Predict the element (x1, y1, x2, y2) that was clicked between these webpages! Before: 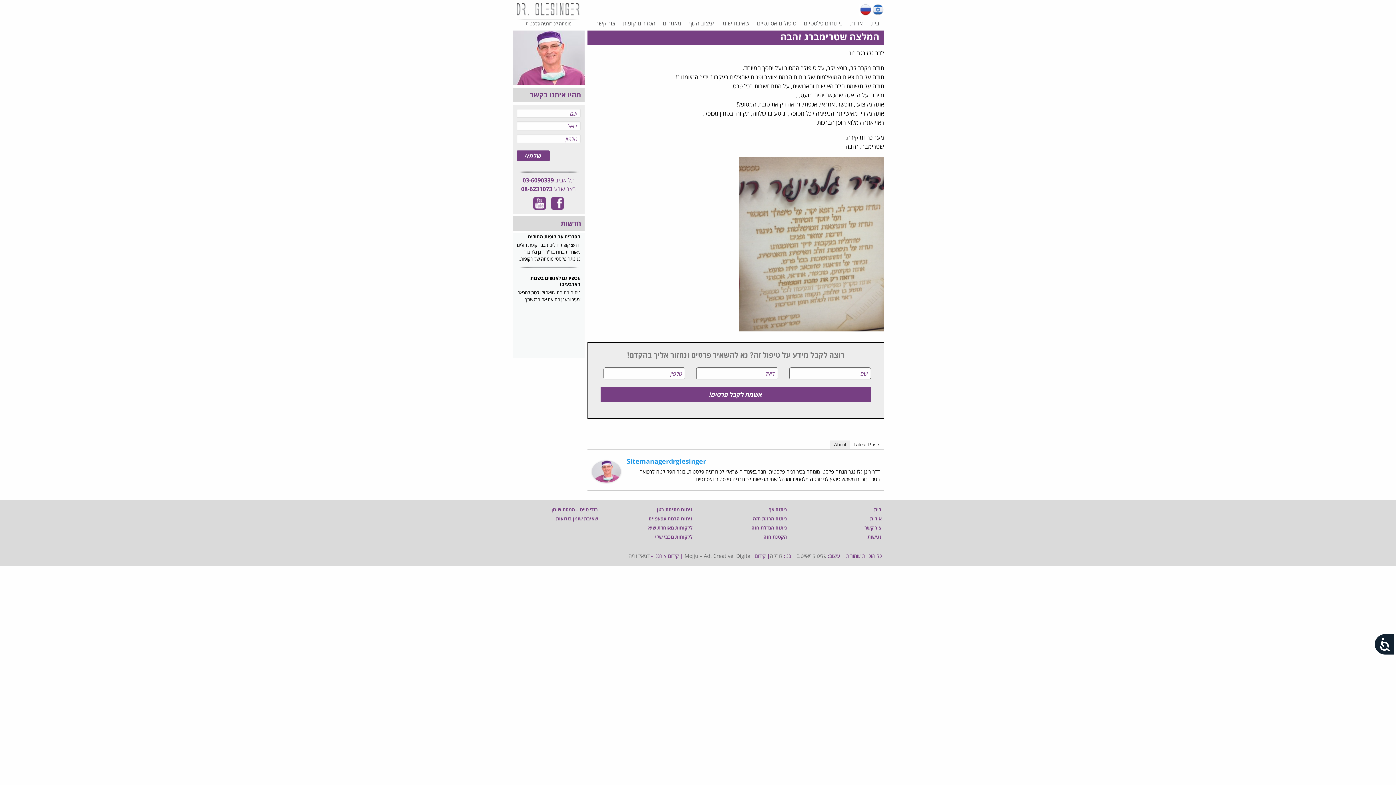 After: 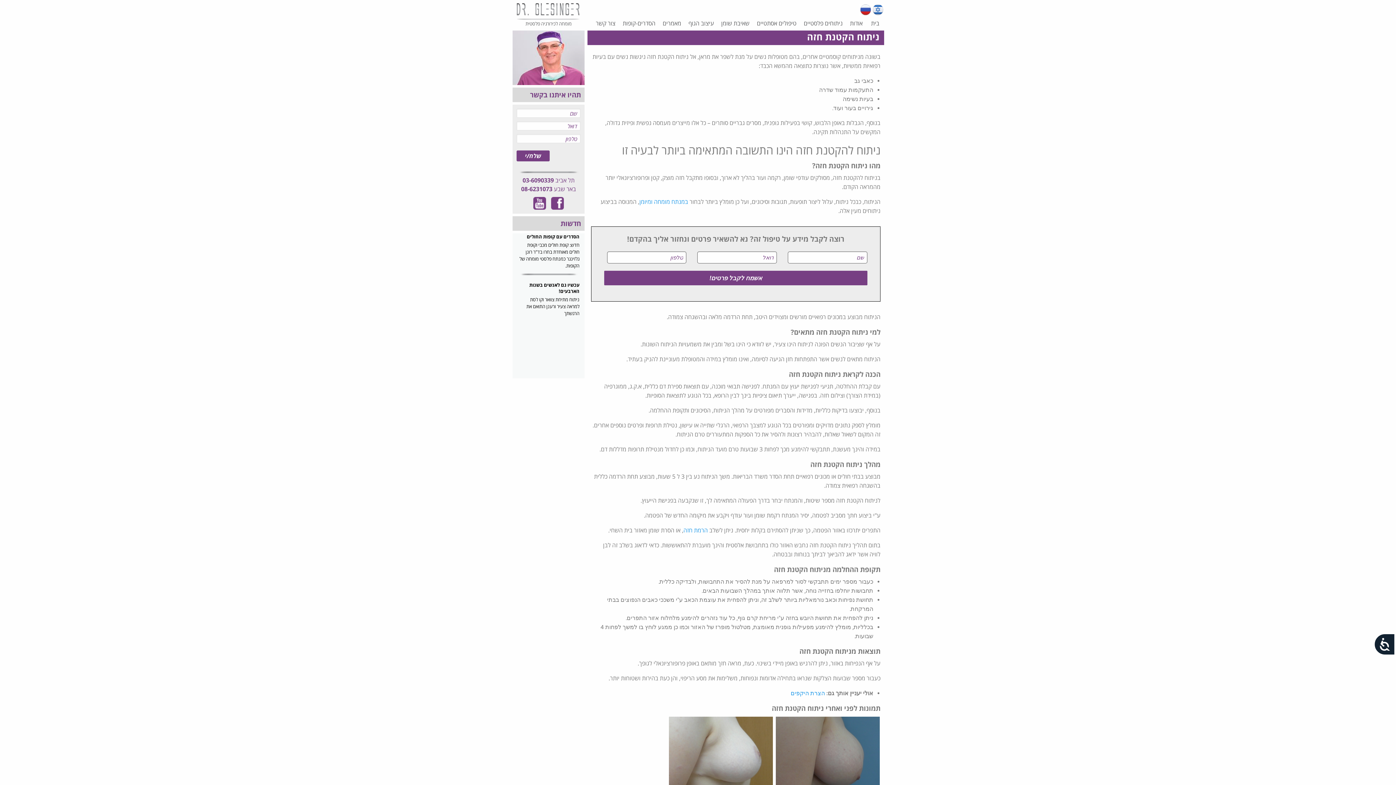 Action: bbox: (763, 533, 787, 540) label: הקטנת חזה